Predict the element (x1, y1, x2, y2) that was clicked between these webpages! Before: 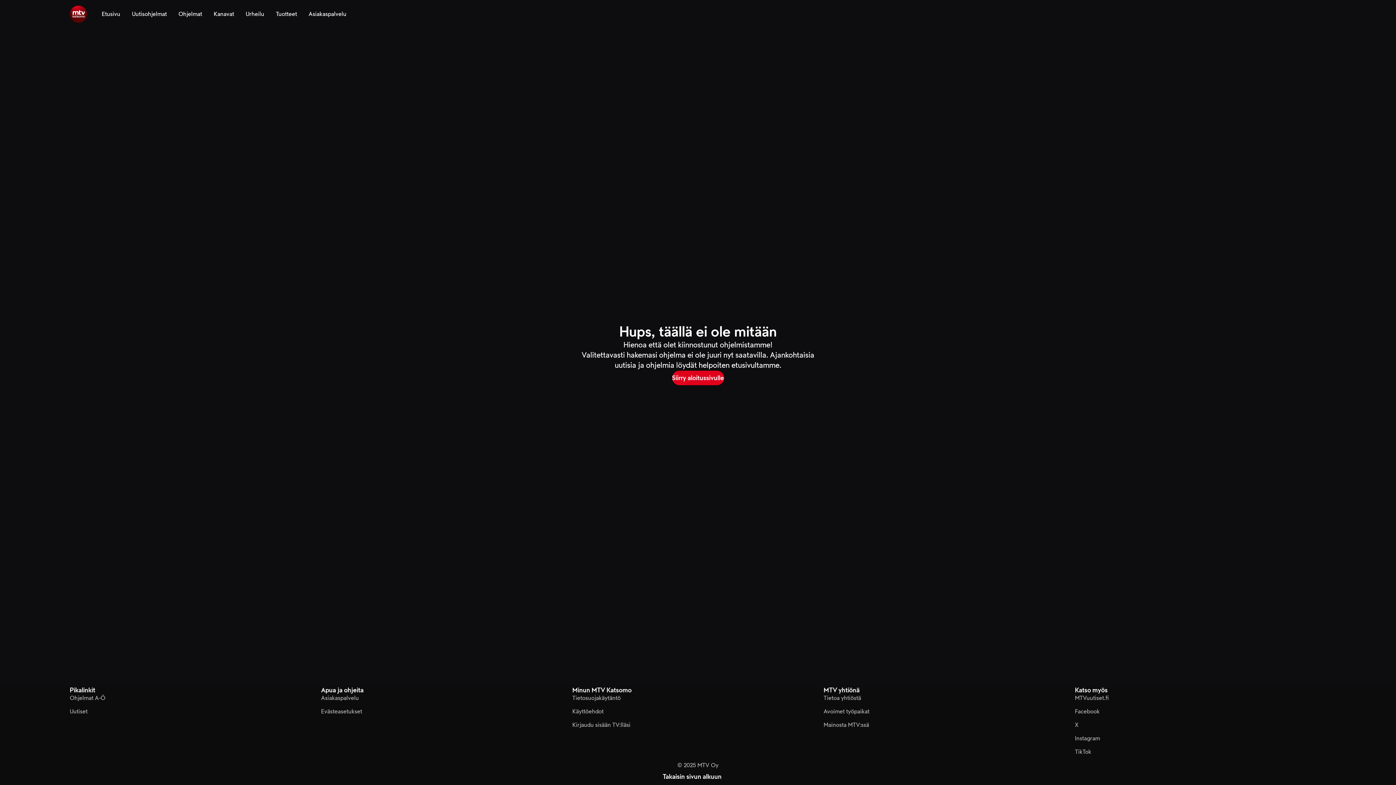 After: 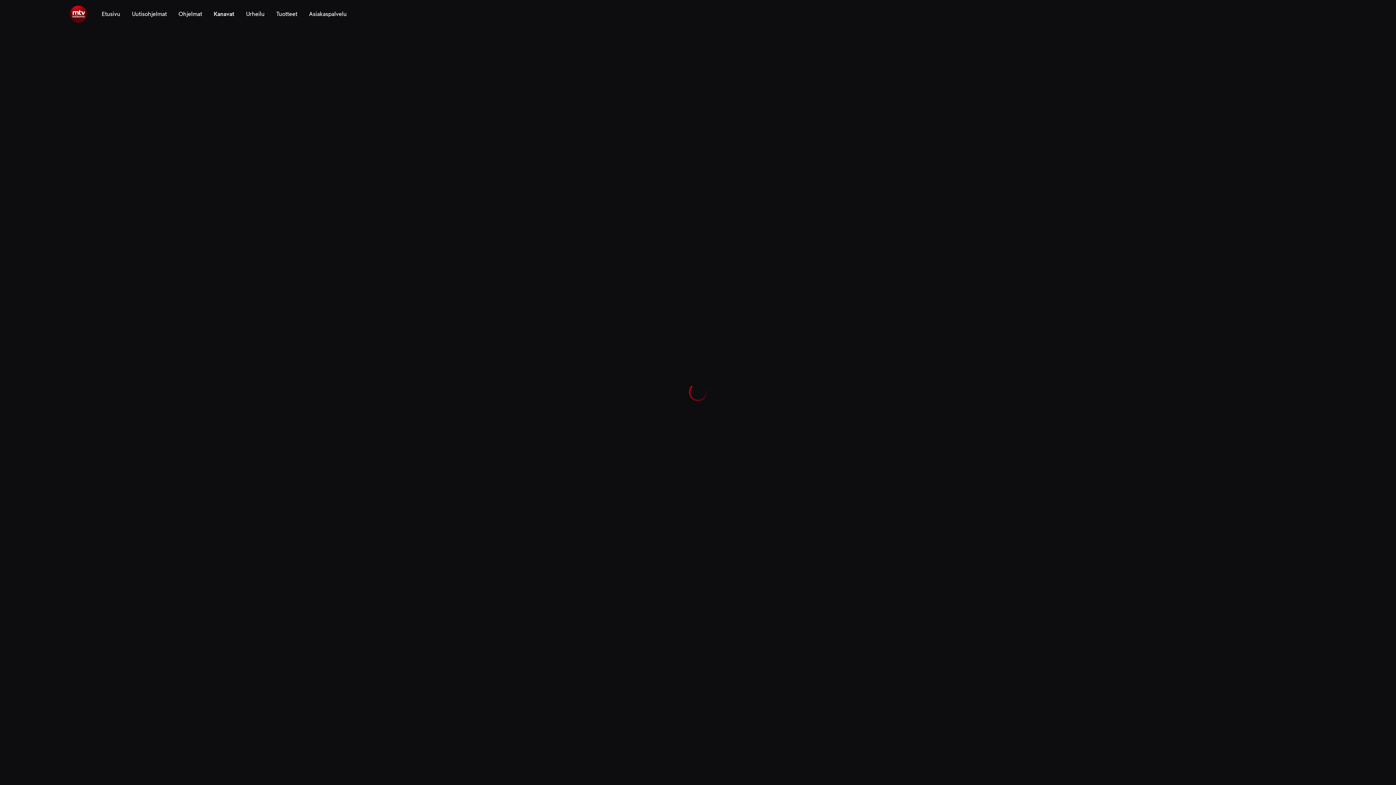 Action: bbox: (213, 0, 234, 28) label: Kanavat